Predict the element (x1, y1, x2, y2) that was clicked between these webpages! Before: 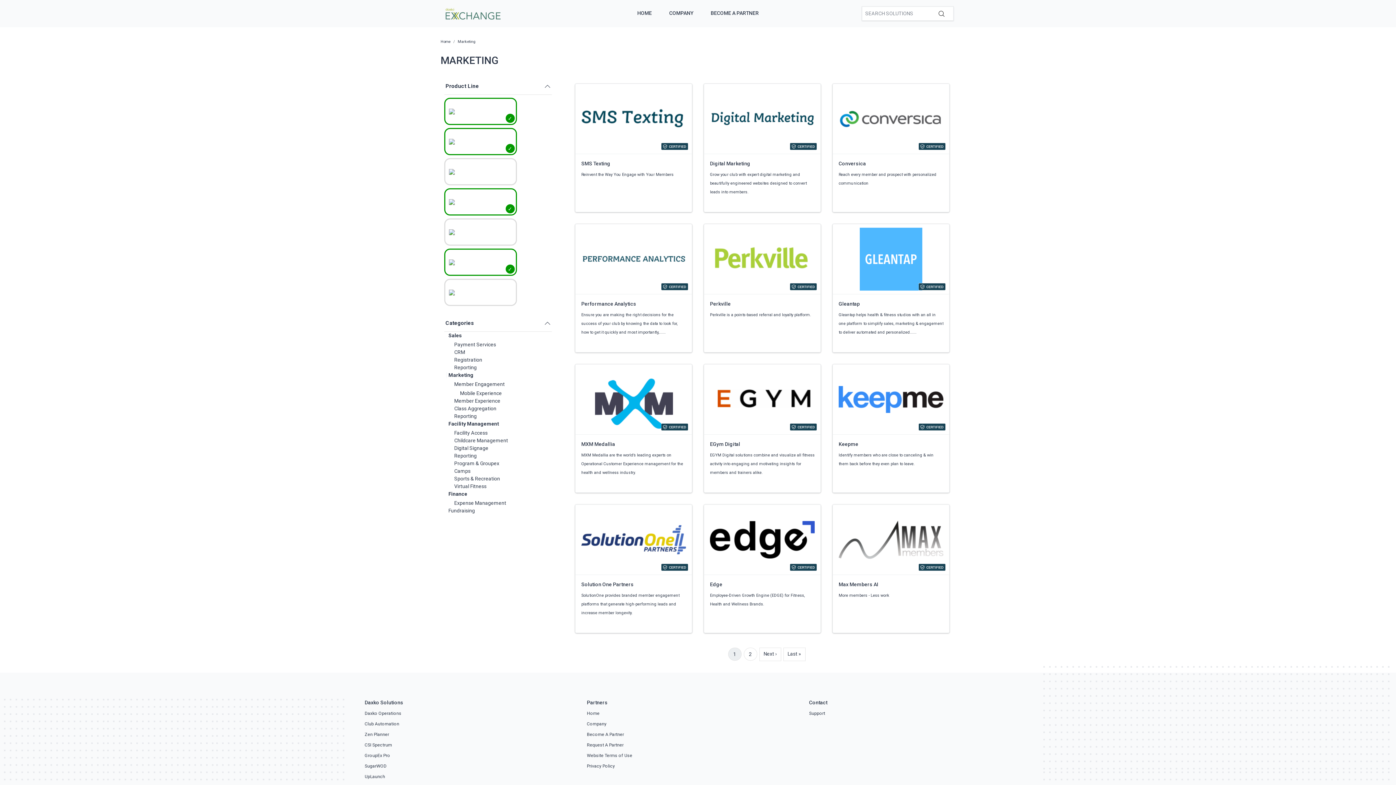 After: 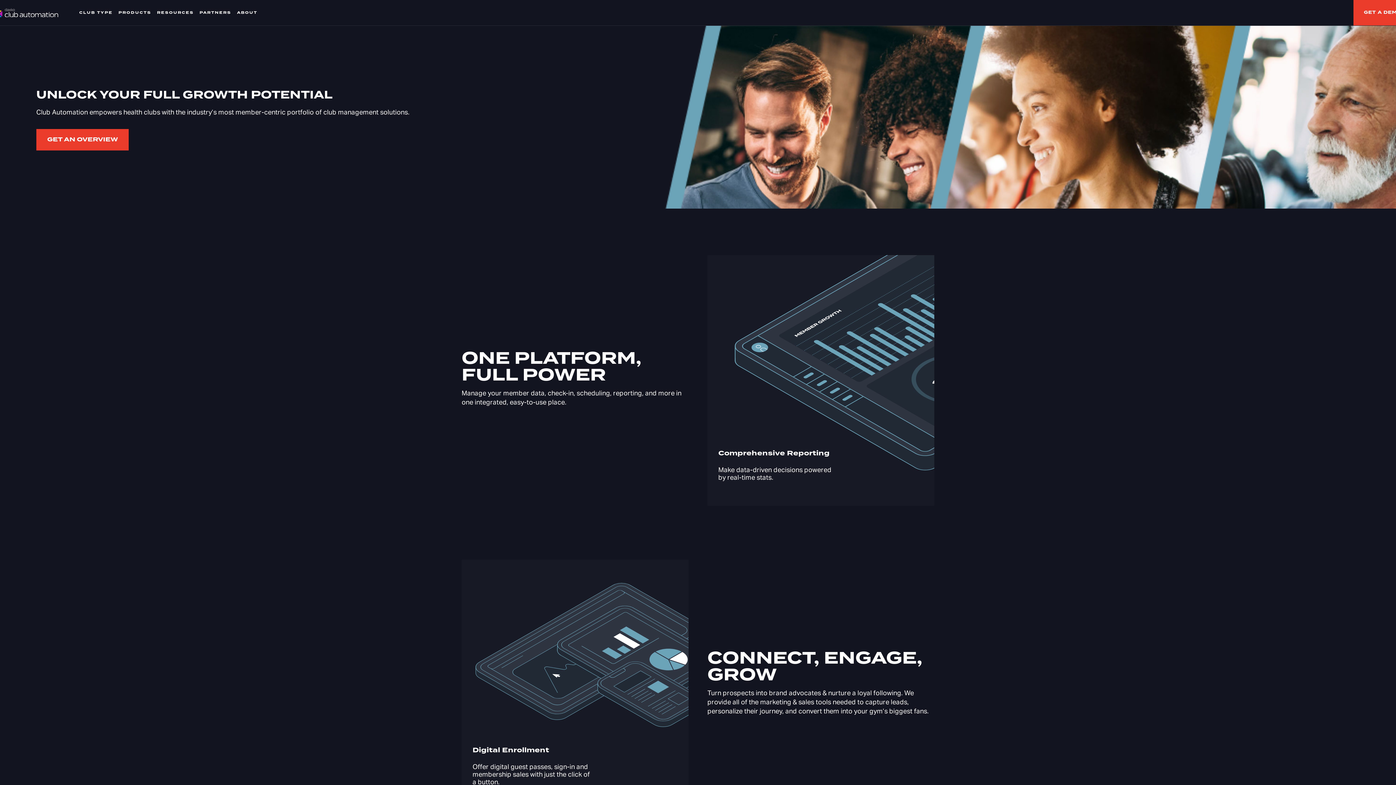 Action: bbox: (364, 721, 399, 726) label: Club Automation